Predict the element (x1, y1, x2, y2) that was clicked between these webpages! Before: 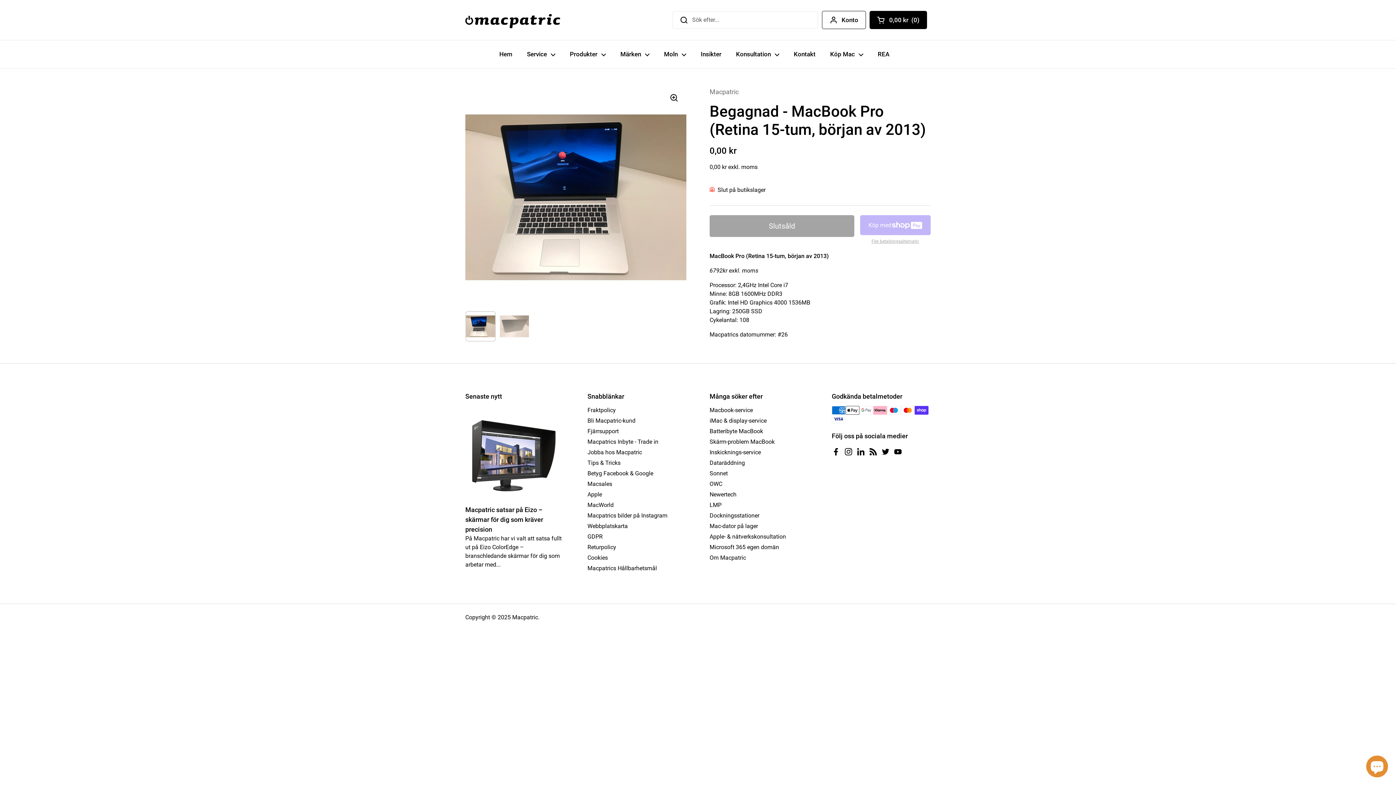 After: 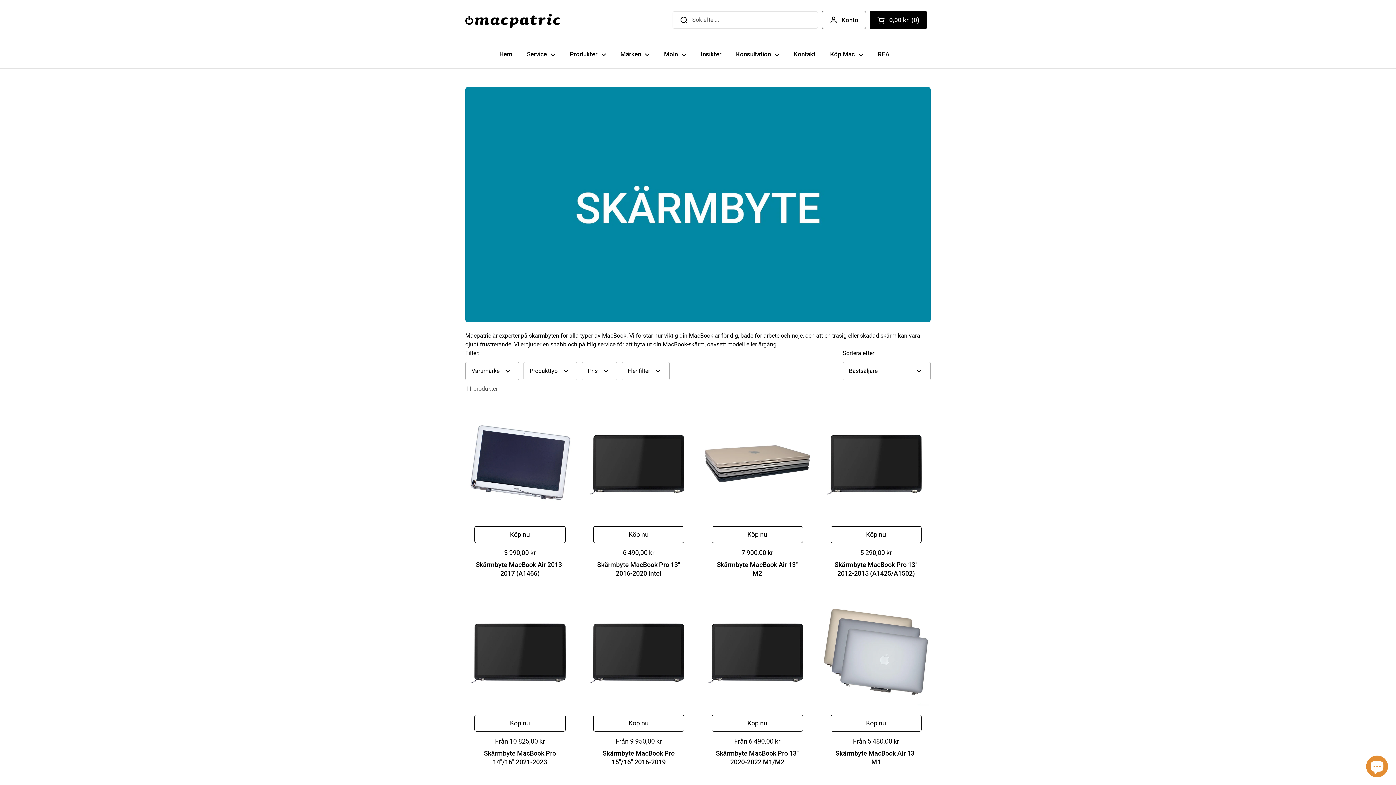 Action: label: Skärm-problem MacBook bbox: (709, 438, 774, 445)